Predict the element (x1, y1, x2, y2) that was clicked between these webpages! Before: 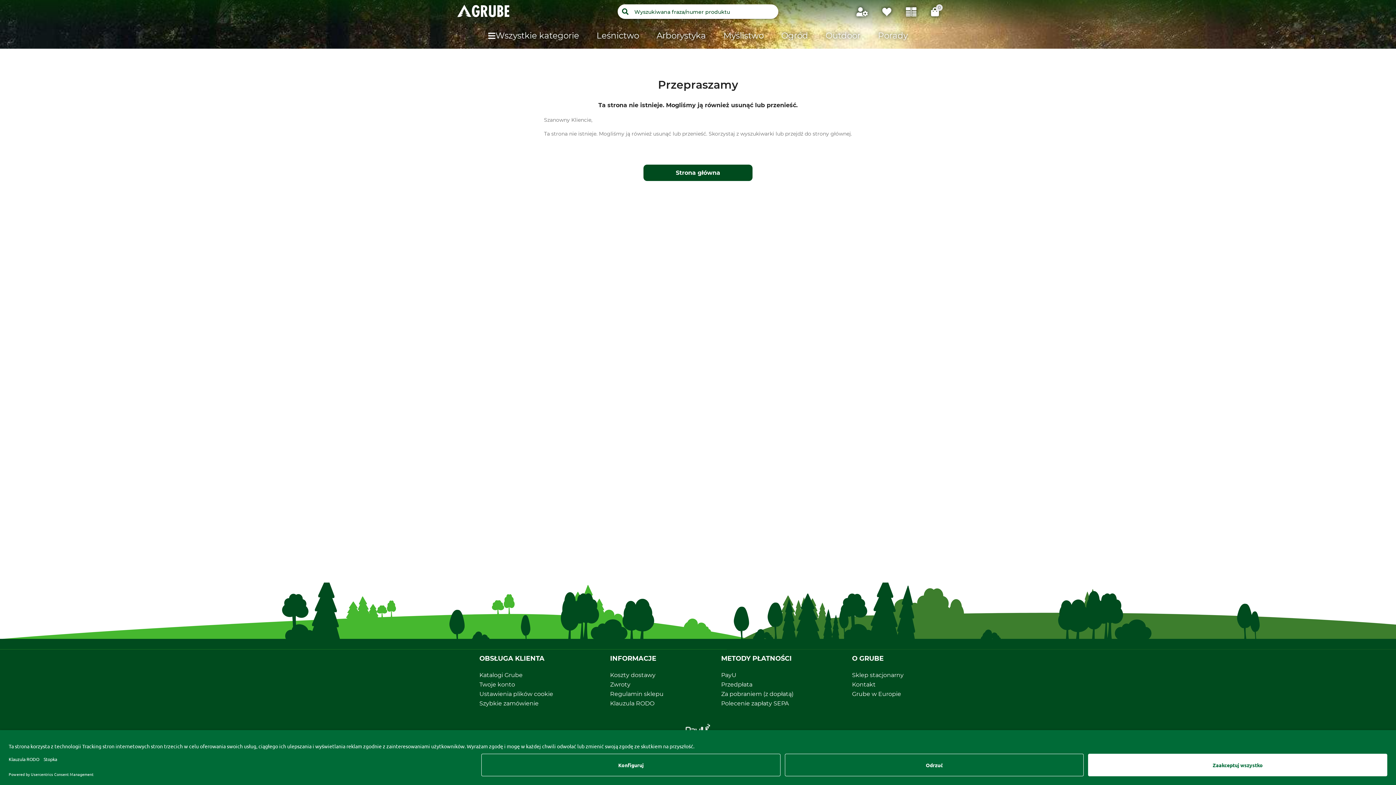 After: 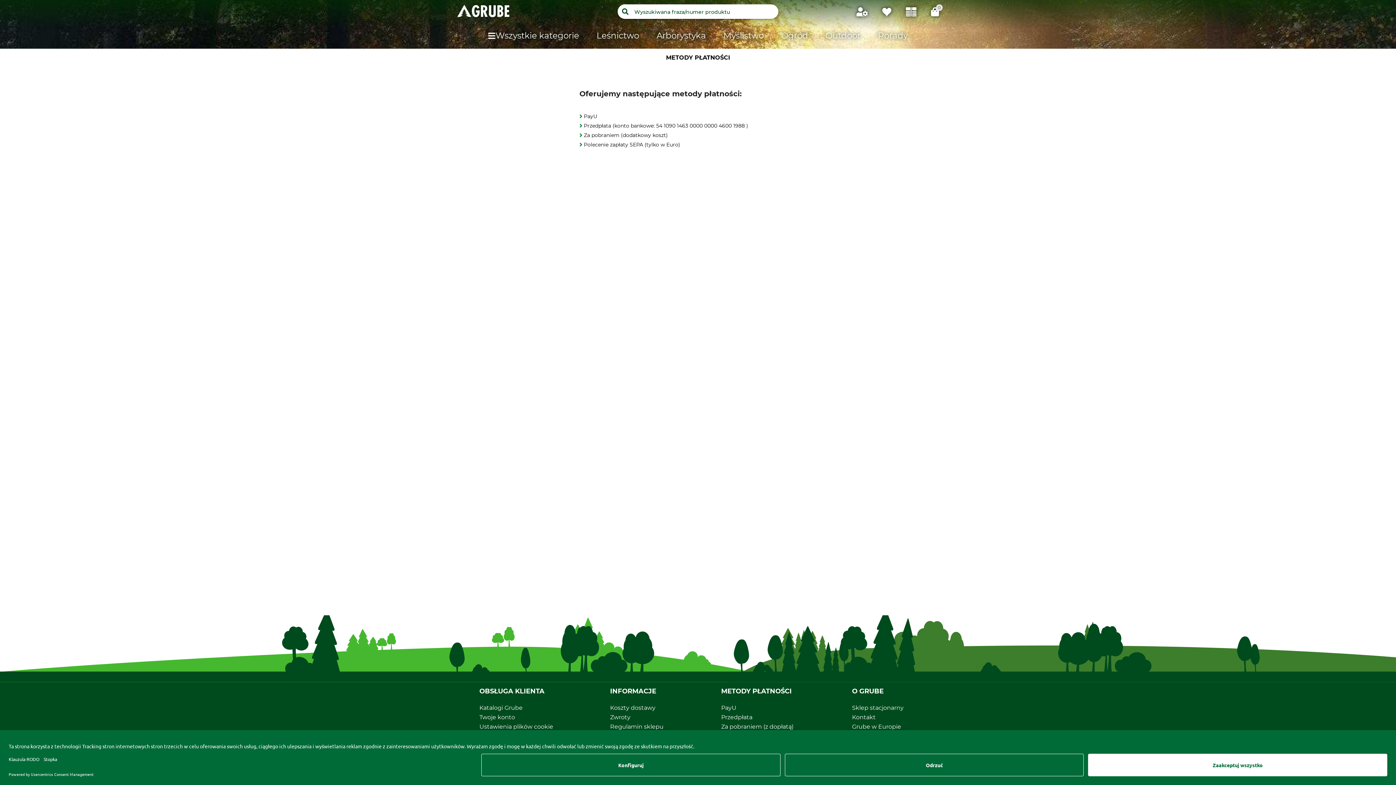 Action: bbox: (721, 689, 795, 699) label: Za pobraniem (z dopłatą)